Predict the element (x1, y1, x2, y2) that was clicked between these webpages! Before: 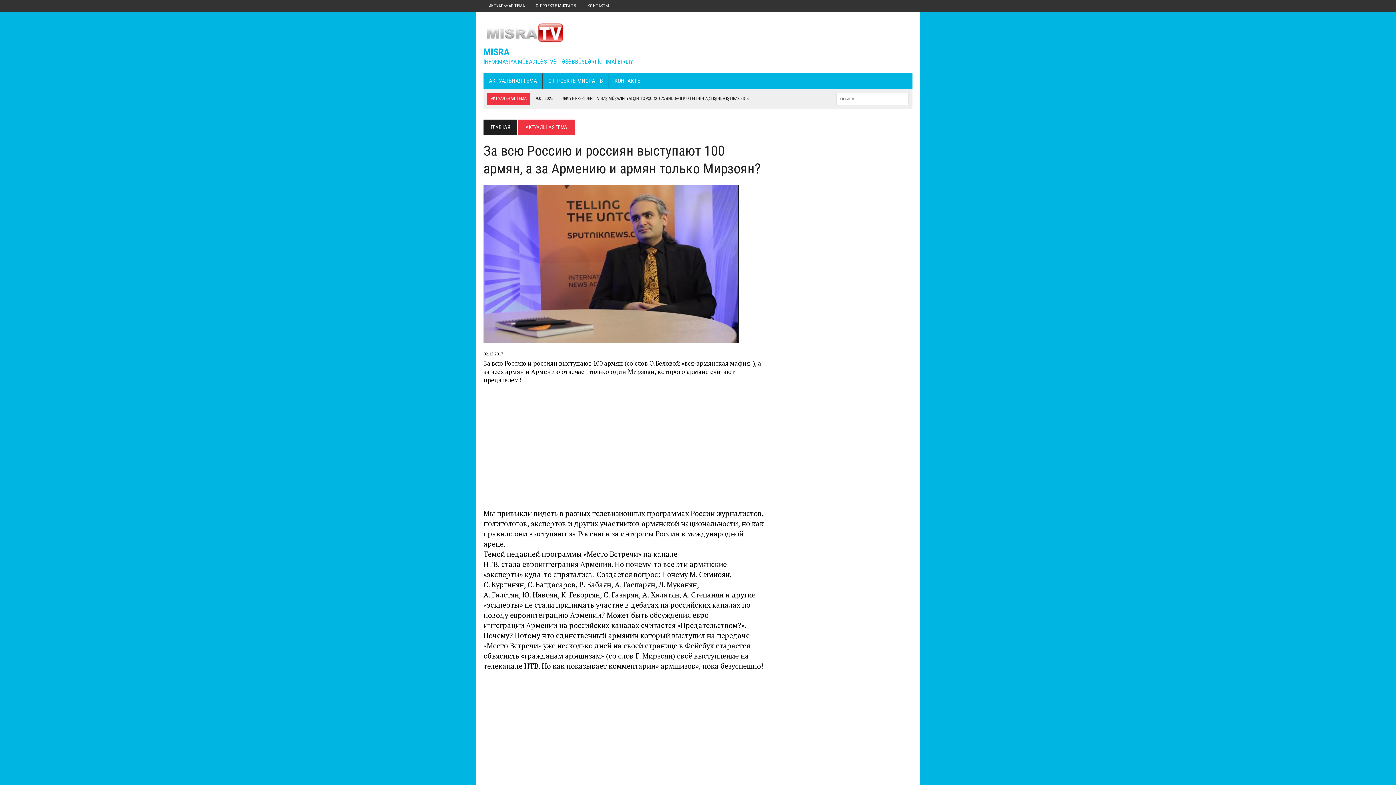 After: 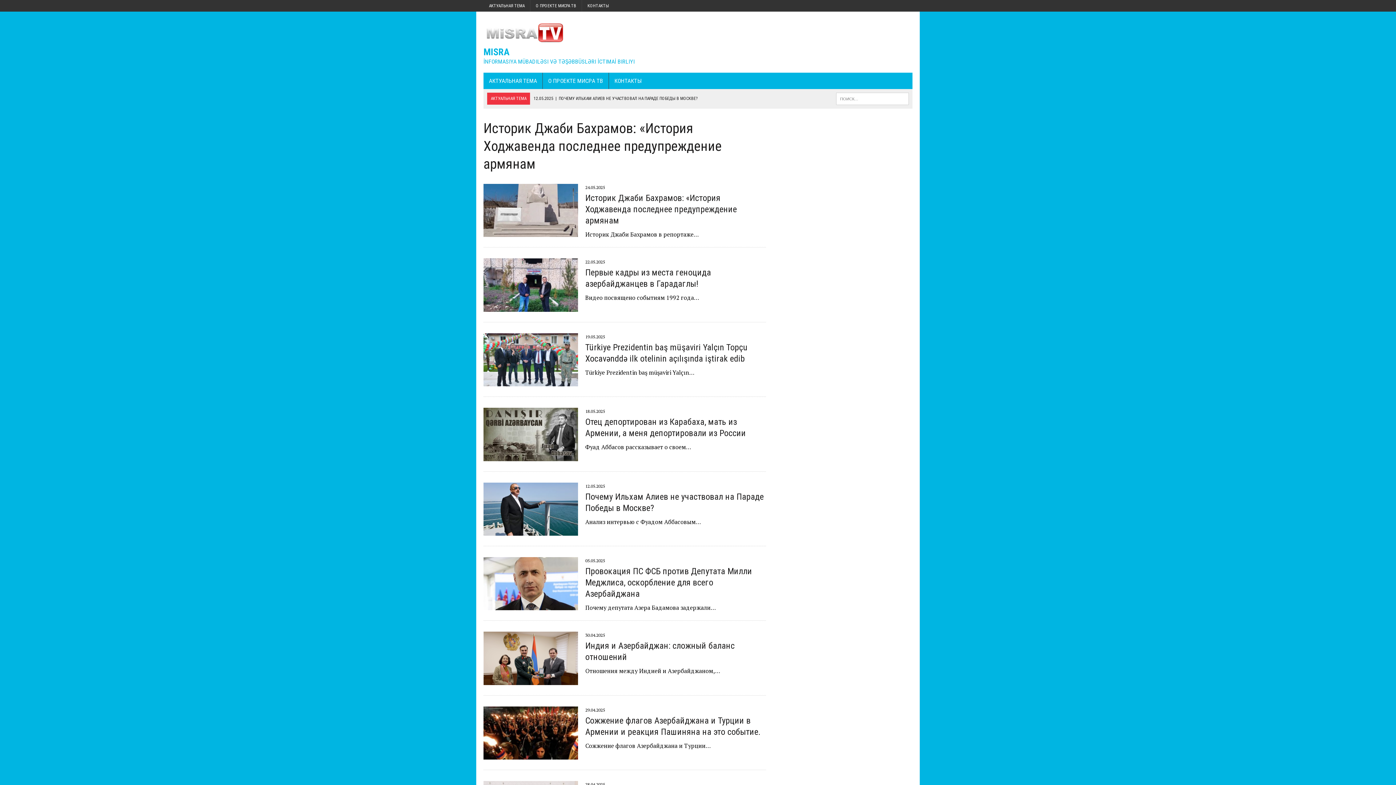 Action: bbox: (483, 119, 517, 134) label: ГЛАВНАЯ